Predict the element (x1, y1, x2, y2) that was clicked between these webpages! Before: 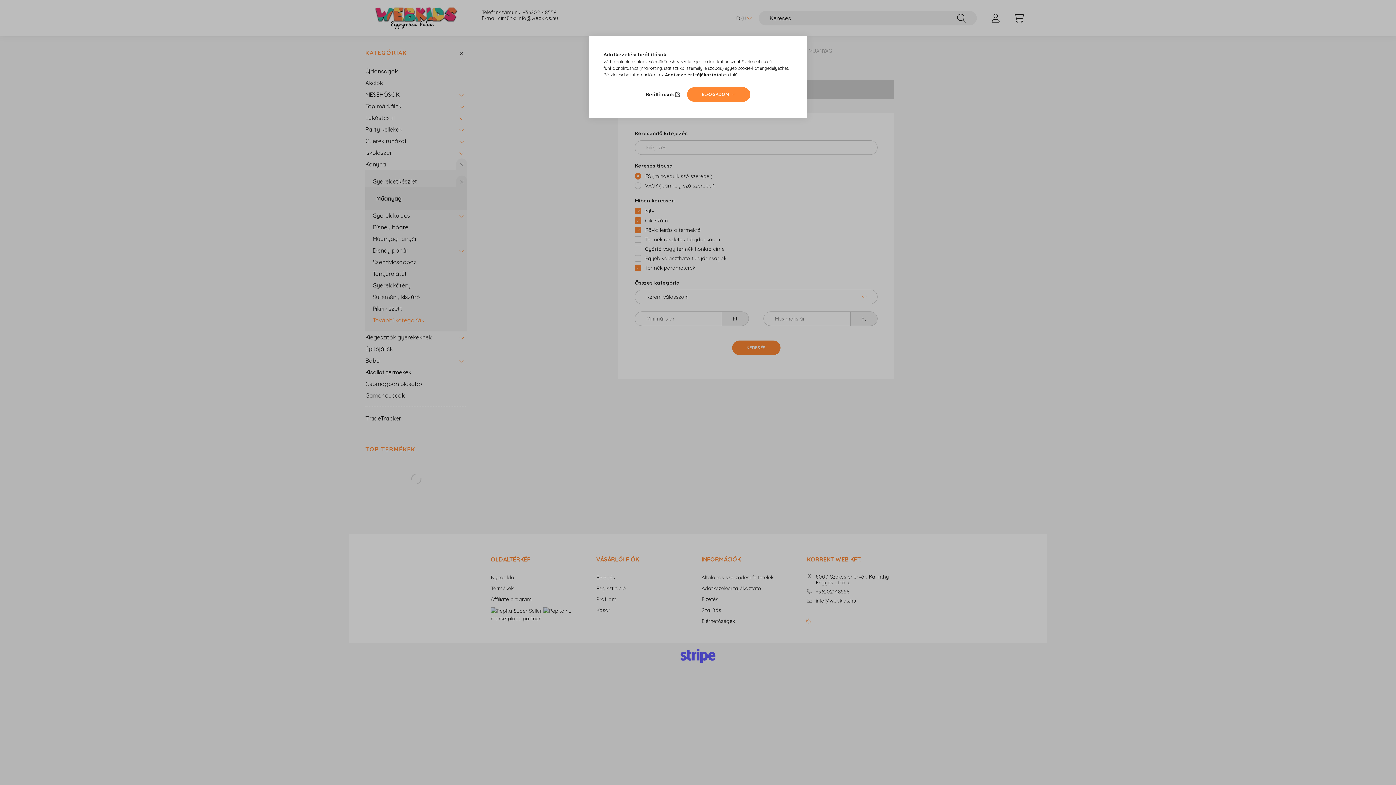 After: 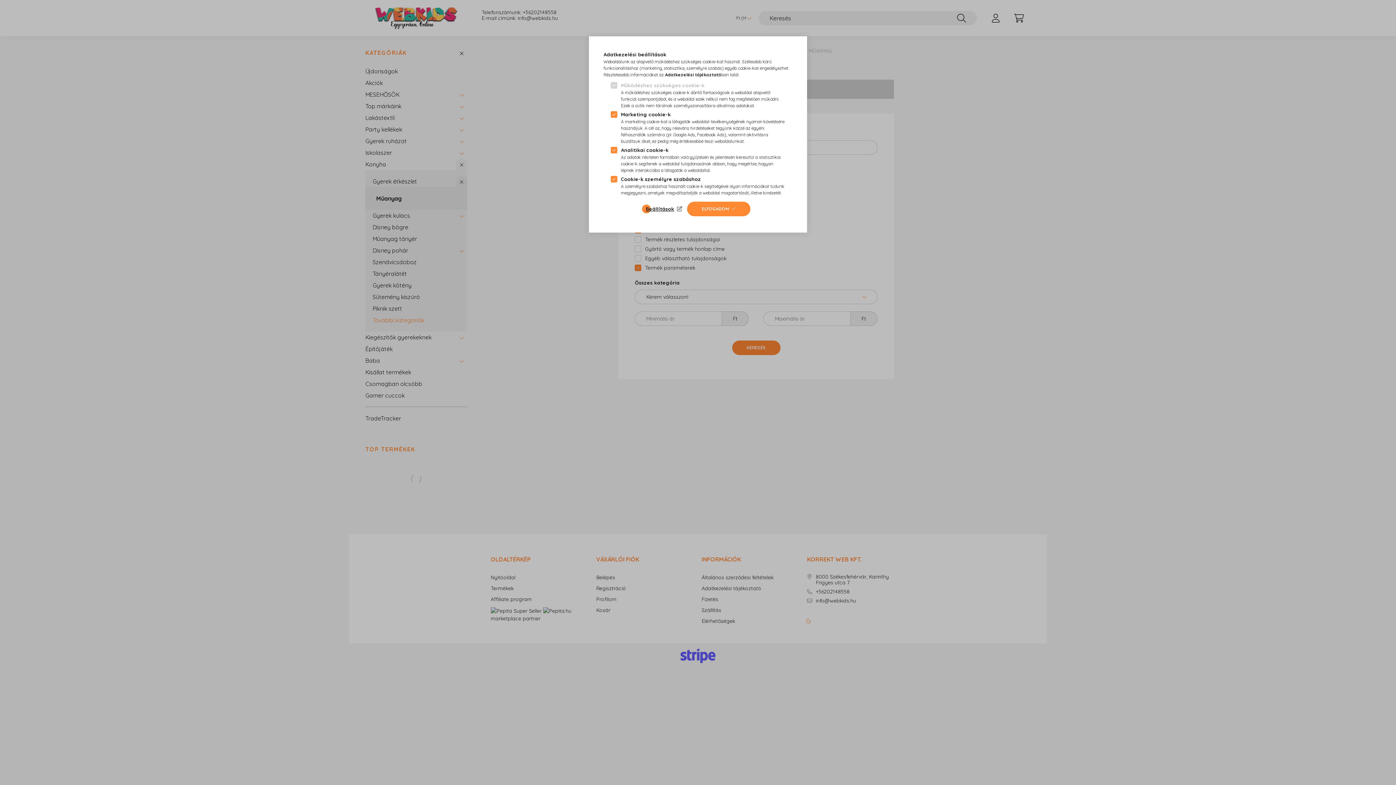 Action: label: Beállítások bbox: (645, 89, 682, 99)